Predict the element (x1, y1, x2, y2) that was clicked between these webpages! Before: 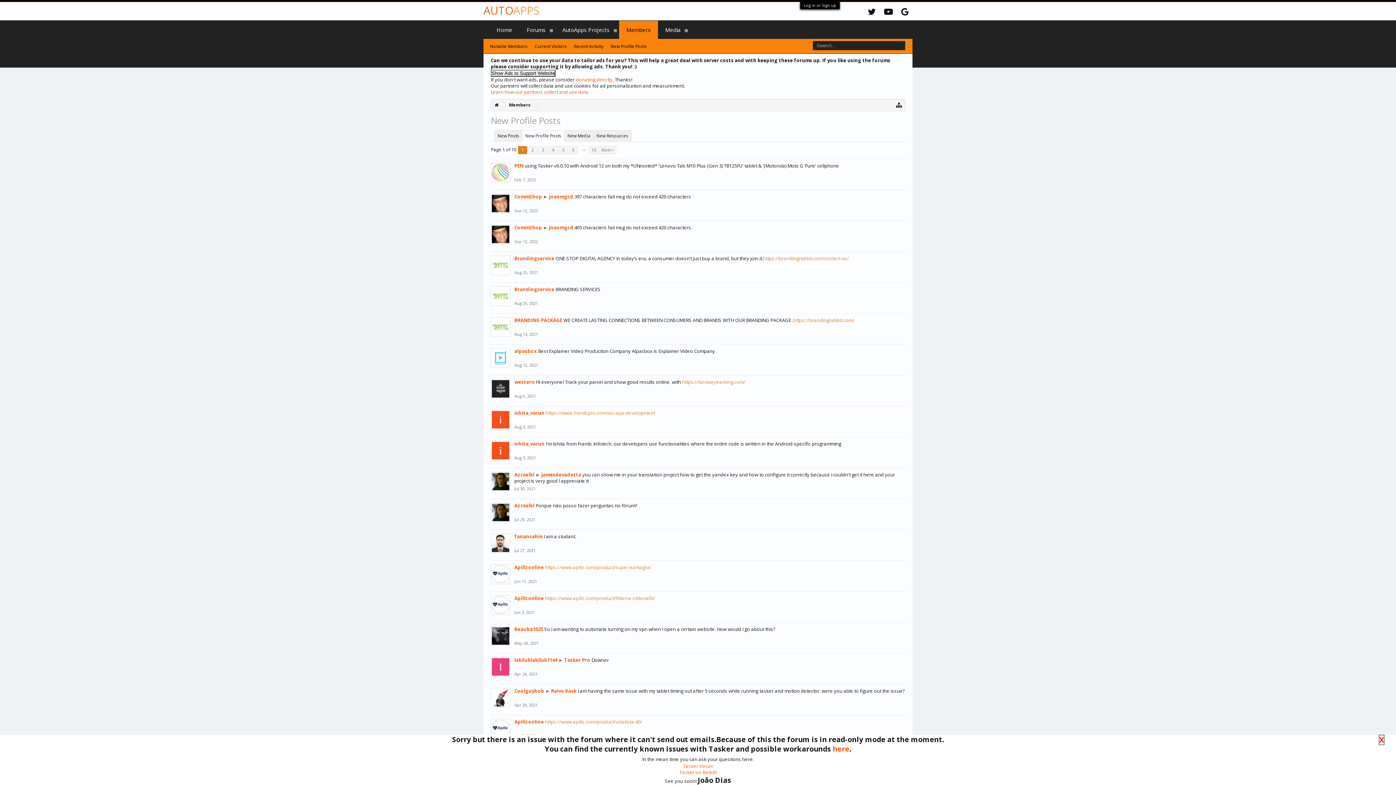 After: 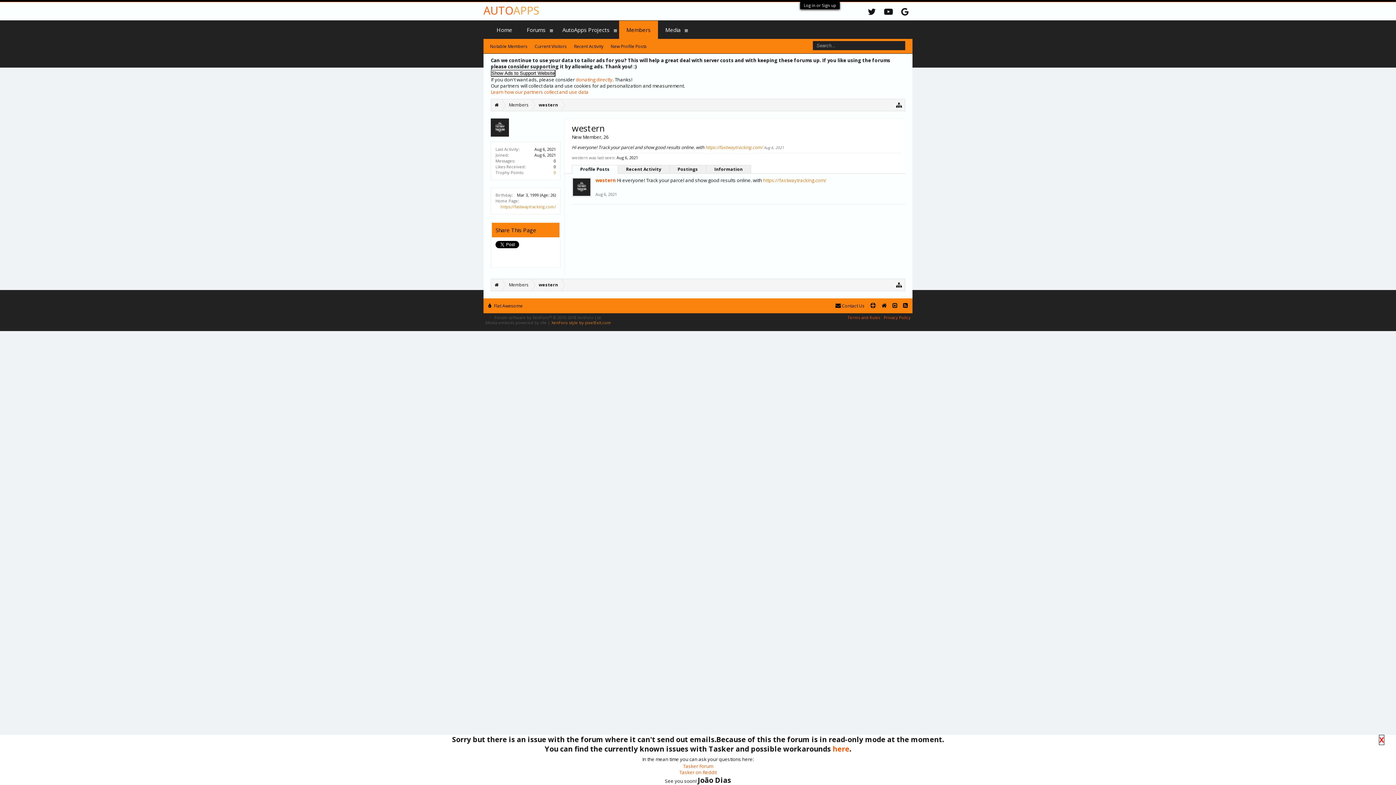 Action: bbox: (514, 393, 536, 398) label: Aug 6, 2021